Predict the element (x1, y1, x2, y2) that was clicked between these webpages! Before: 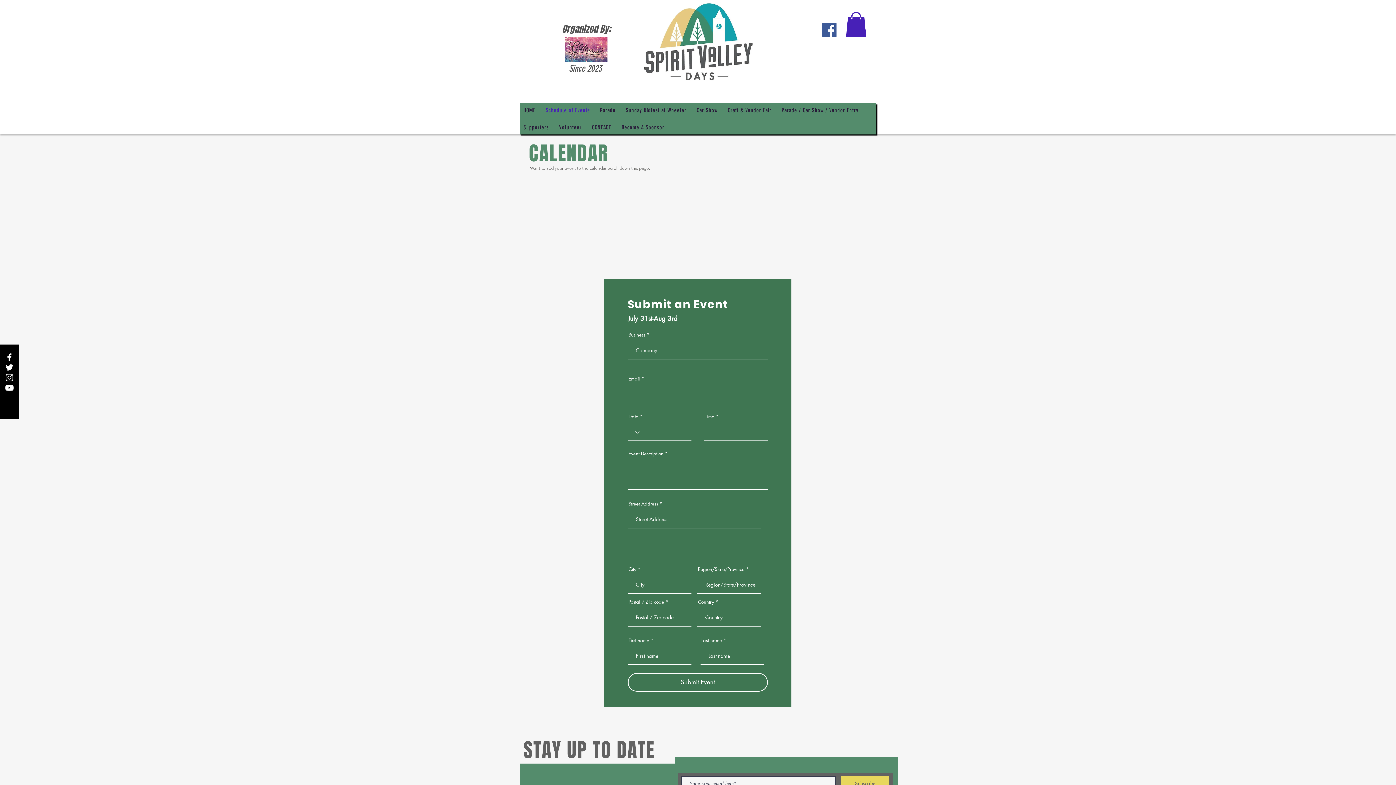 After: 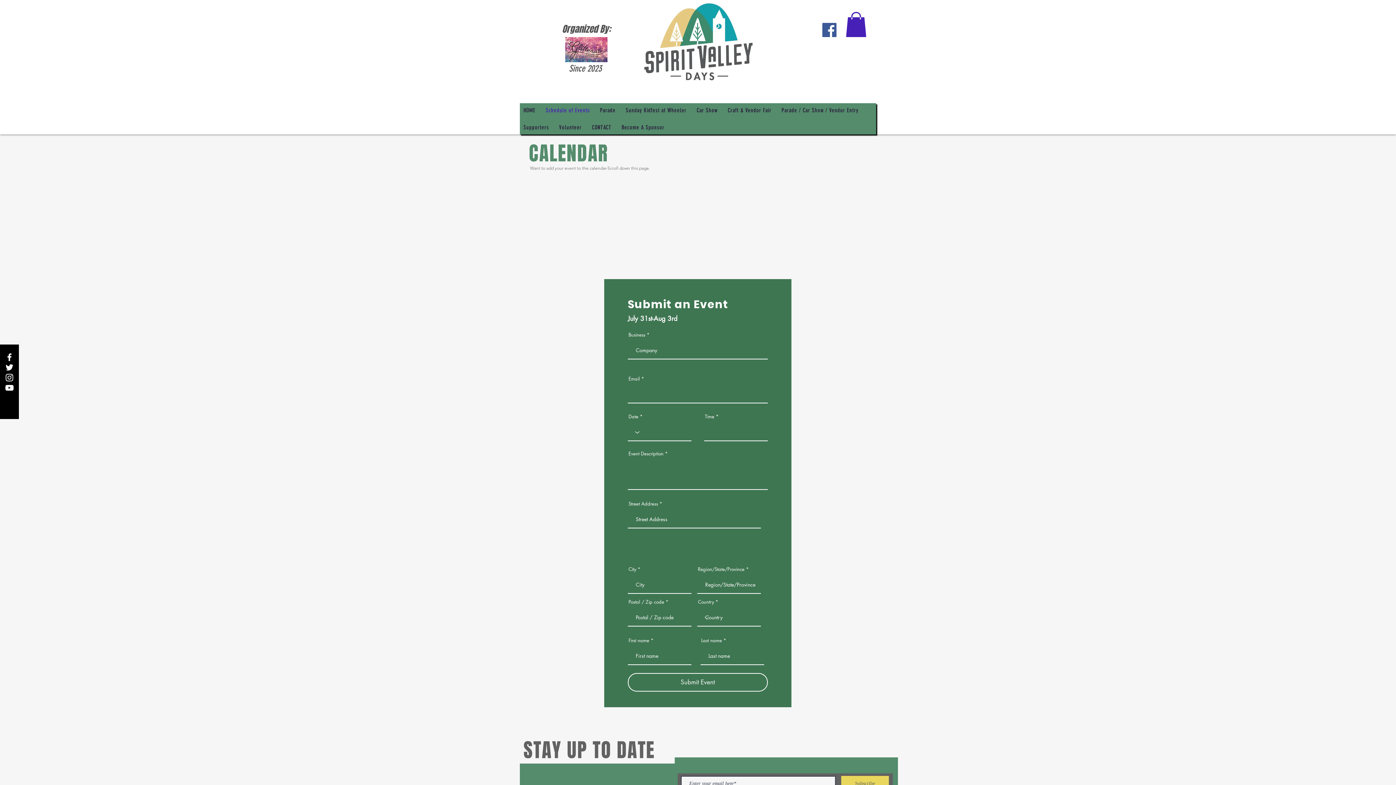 Action: bbox: (4, 372, 14, 382) label: Instagram